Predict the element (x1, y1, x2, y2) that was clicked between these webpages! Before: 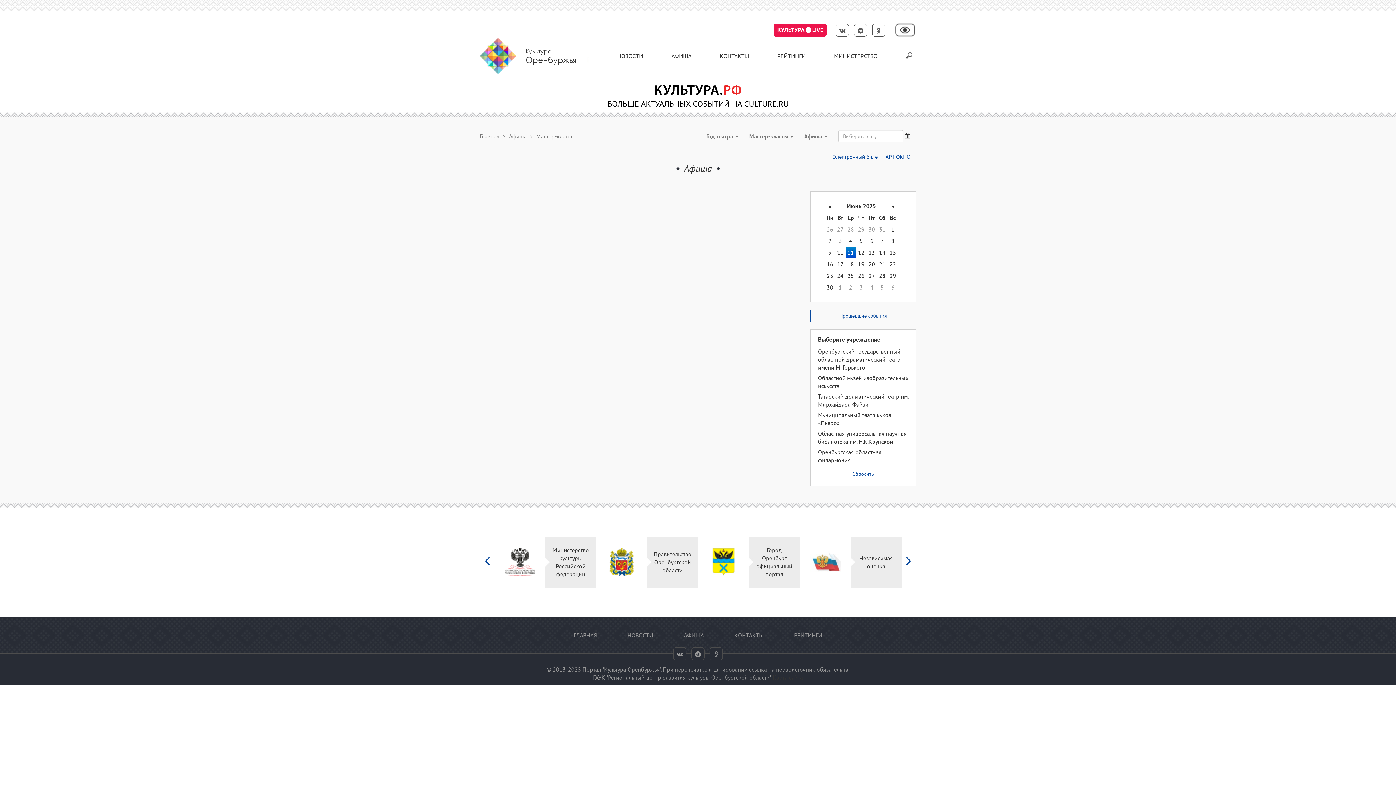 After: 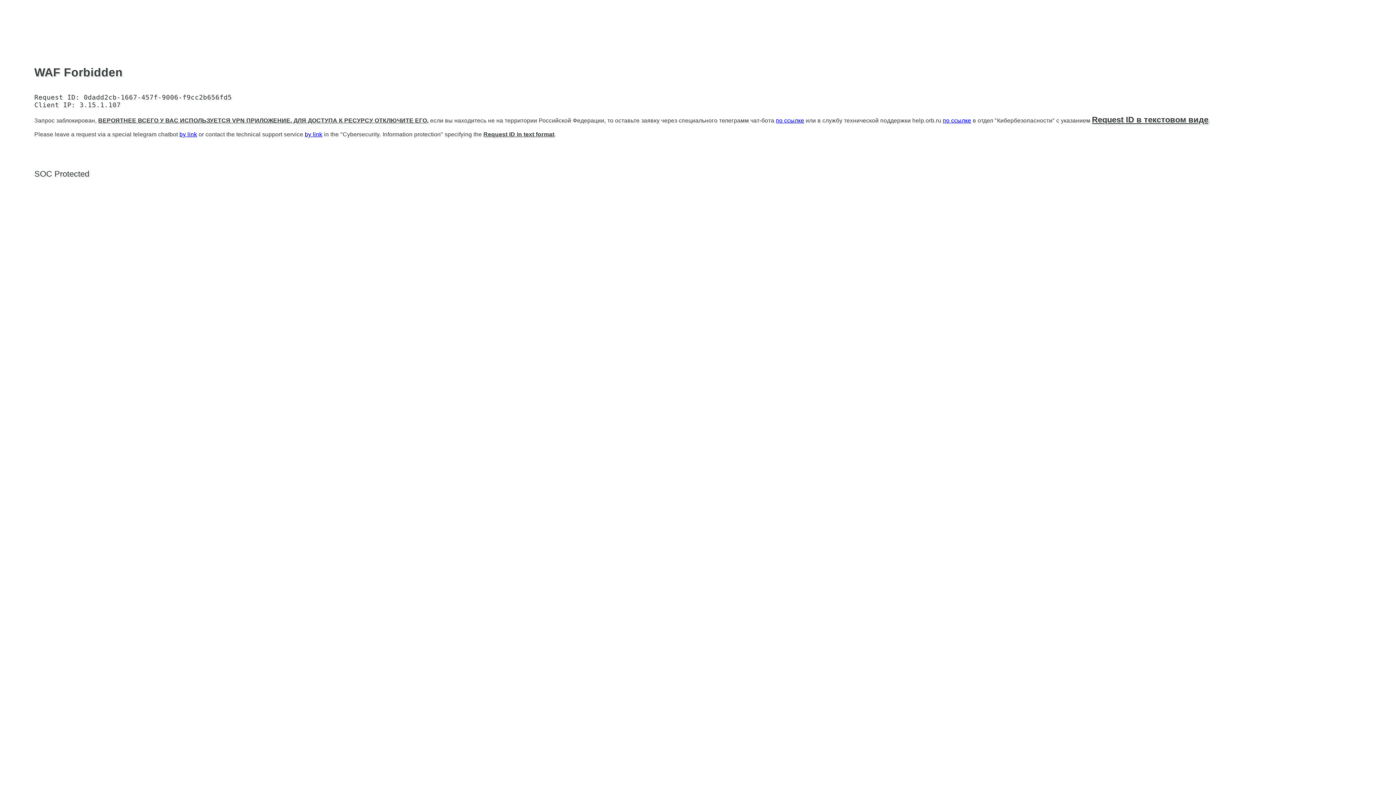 Action: bbox: (834, 52, 877, 59) label: МИНИСТЕРСТВО